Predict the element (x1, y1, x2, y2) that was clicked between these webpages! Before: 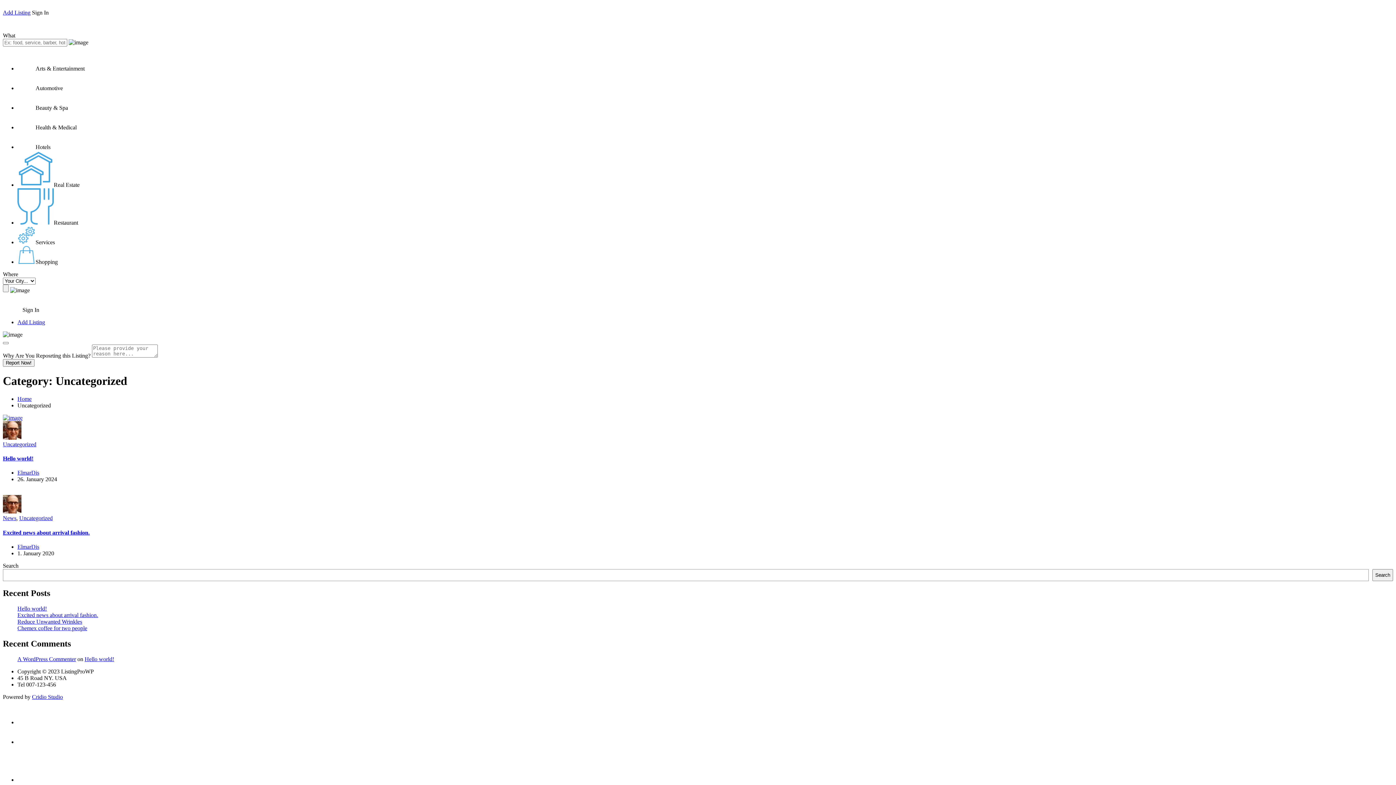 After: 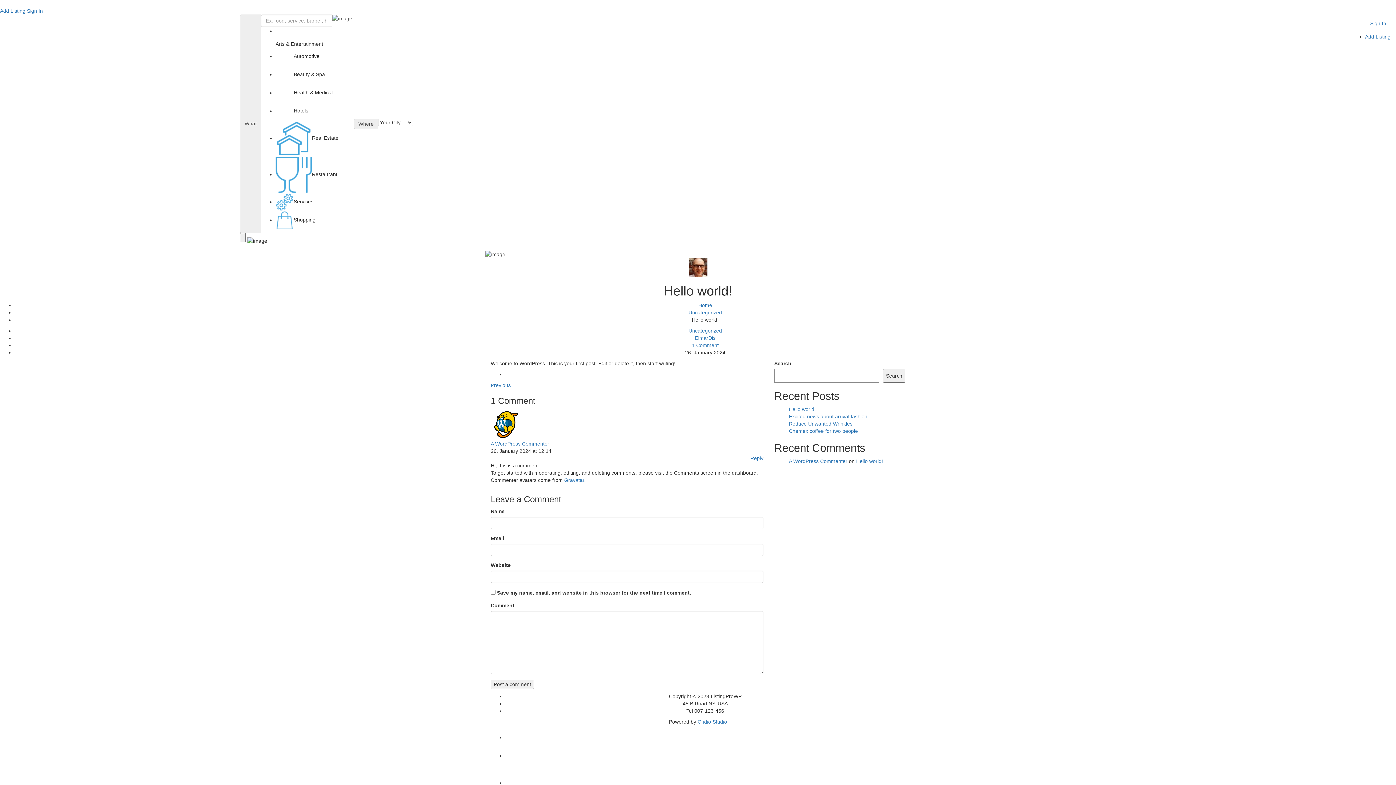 Action: label: Hello world! bbox: (17, 605, 46, 611)